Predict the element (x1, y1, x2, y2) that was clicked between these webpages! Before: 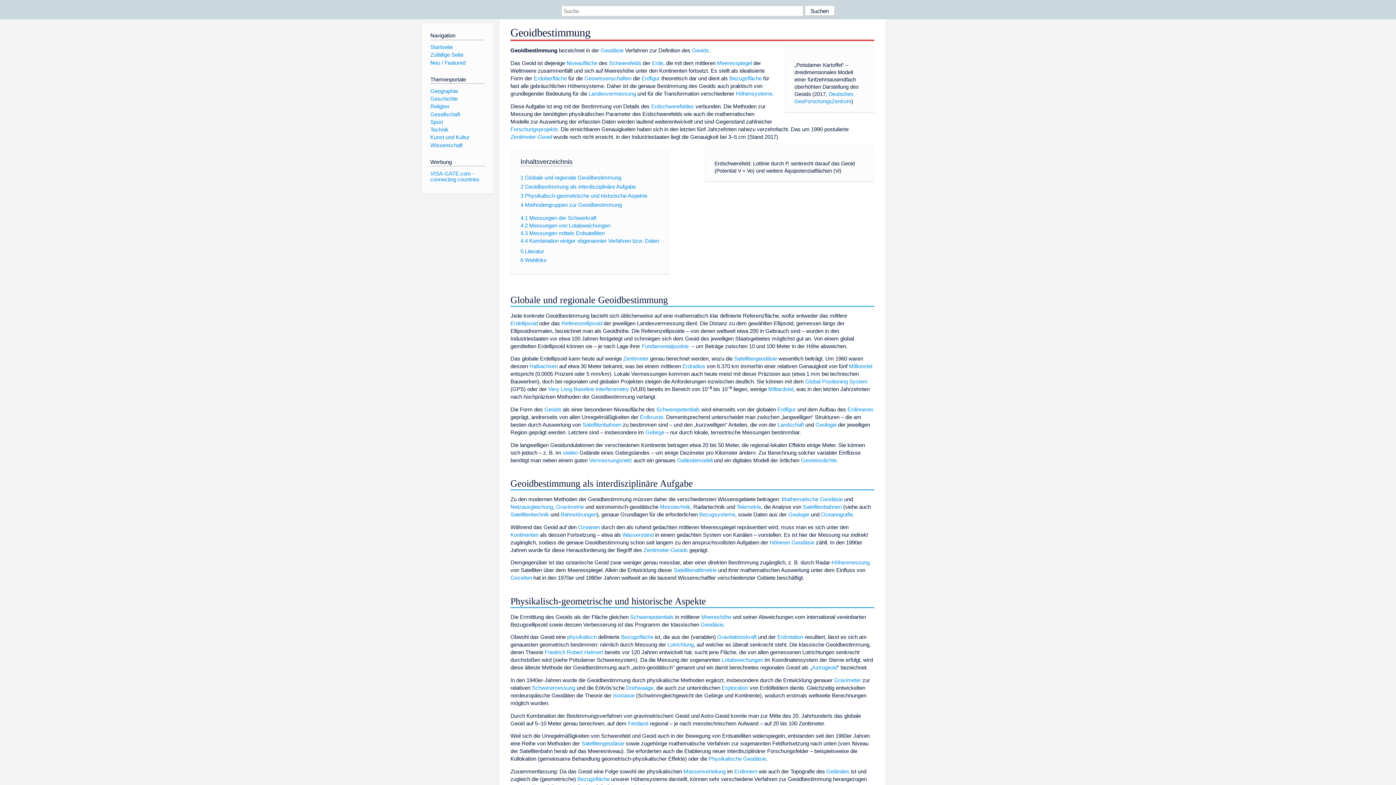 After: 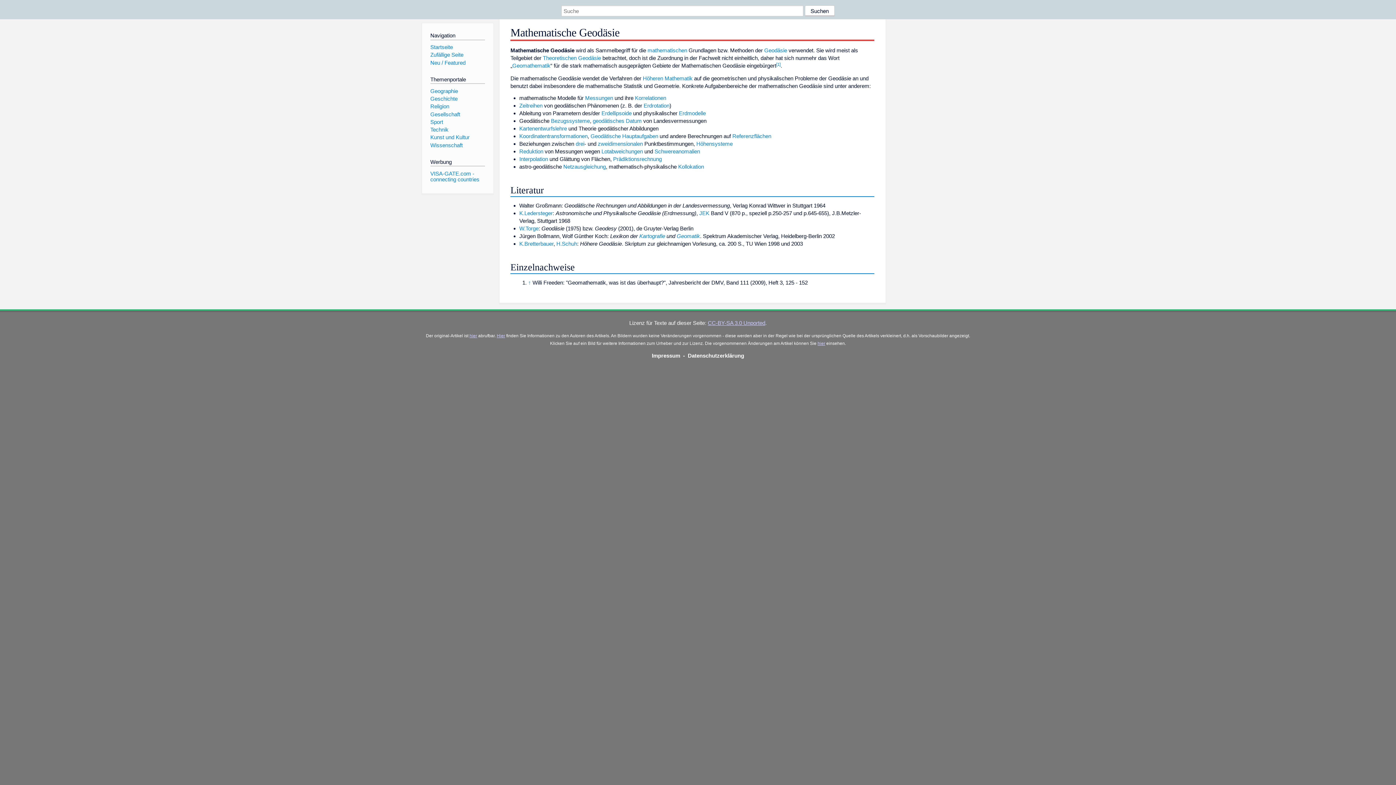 Action: bbox: (781, 496, 842, 502) label: Mathematische Geodäsie